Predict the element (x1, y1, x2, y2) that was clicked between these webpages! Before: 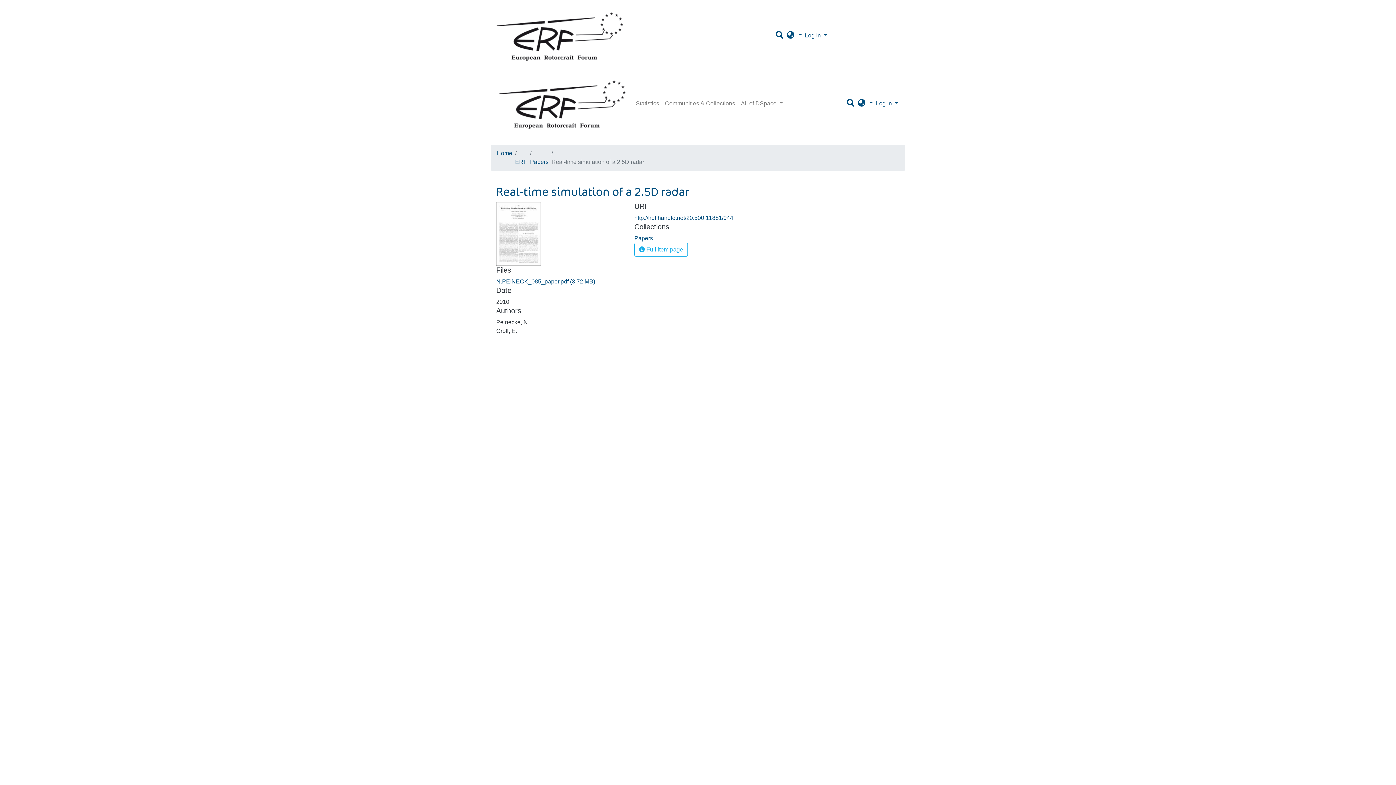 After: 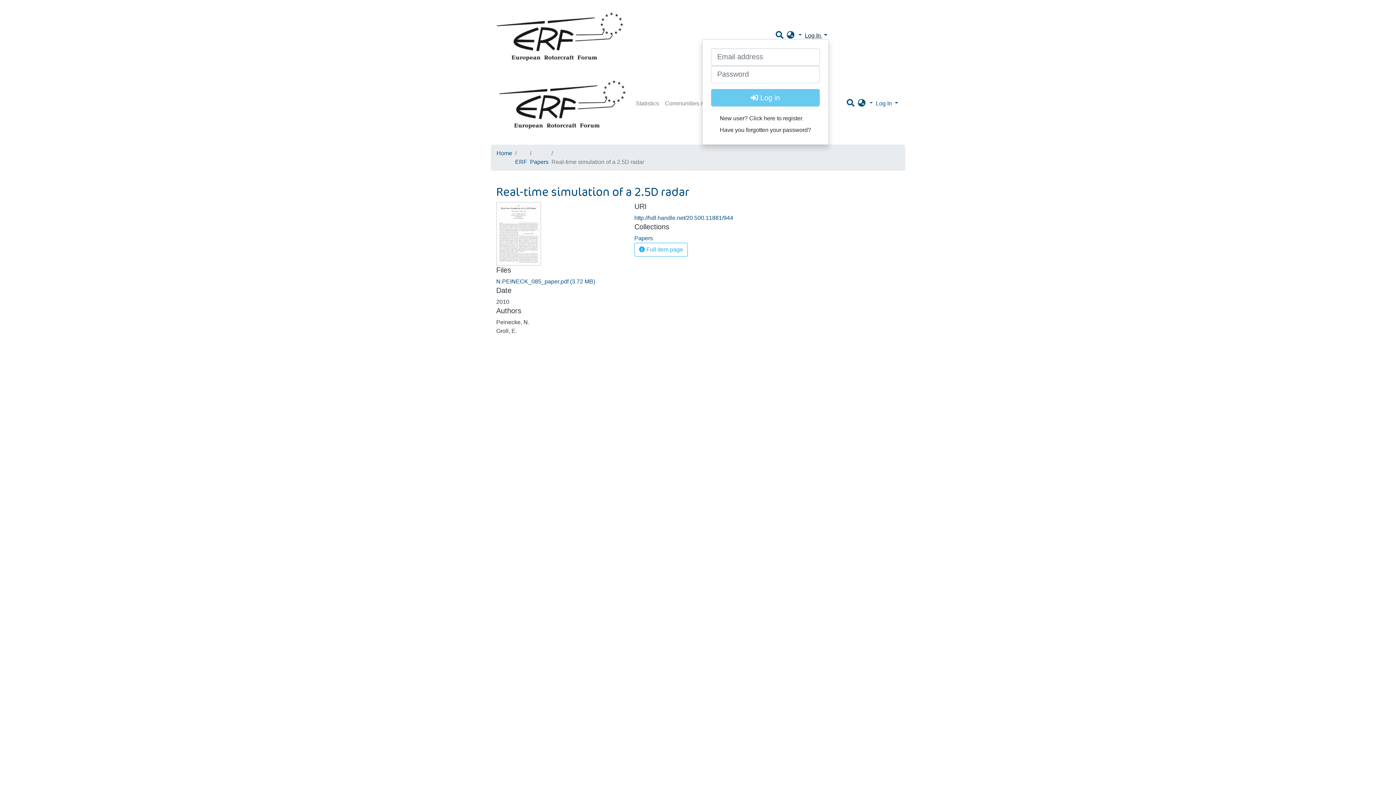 Action: label: Log In bbox: (803, 32, 828, 38)